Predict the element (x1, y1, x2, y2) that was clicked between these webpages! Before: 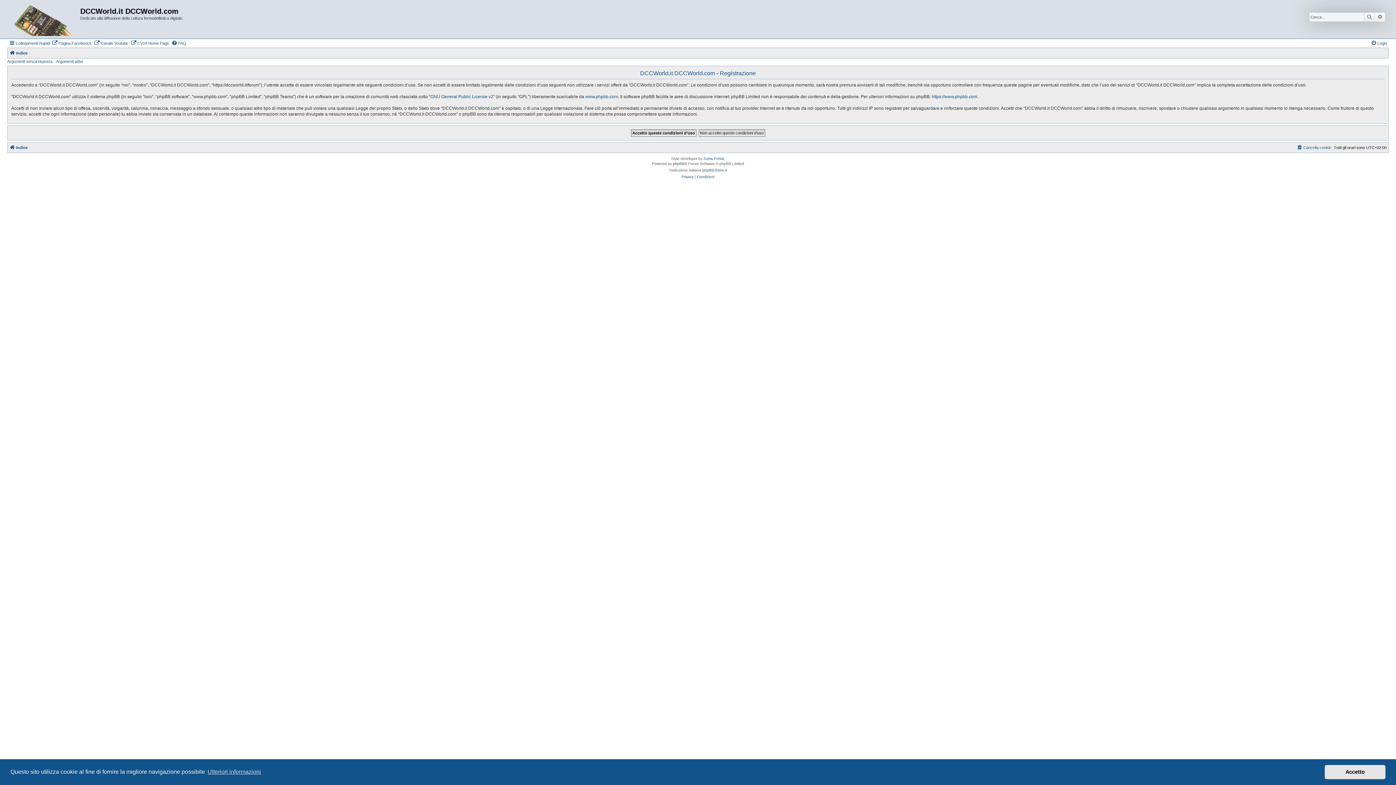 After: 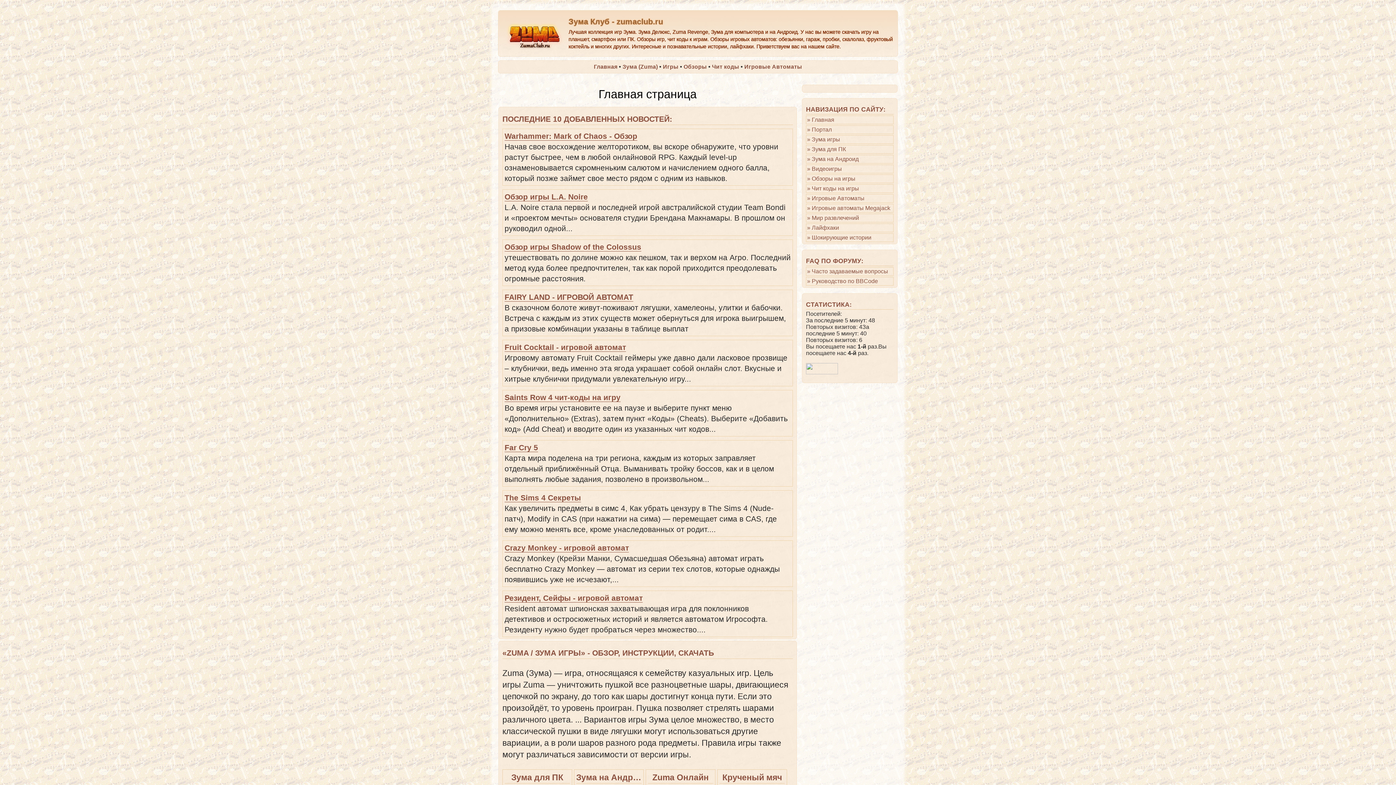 Action: bbox: (703, 156, 724, 160) label: Zuma Portal